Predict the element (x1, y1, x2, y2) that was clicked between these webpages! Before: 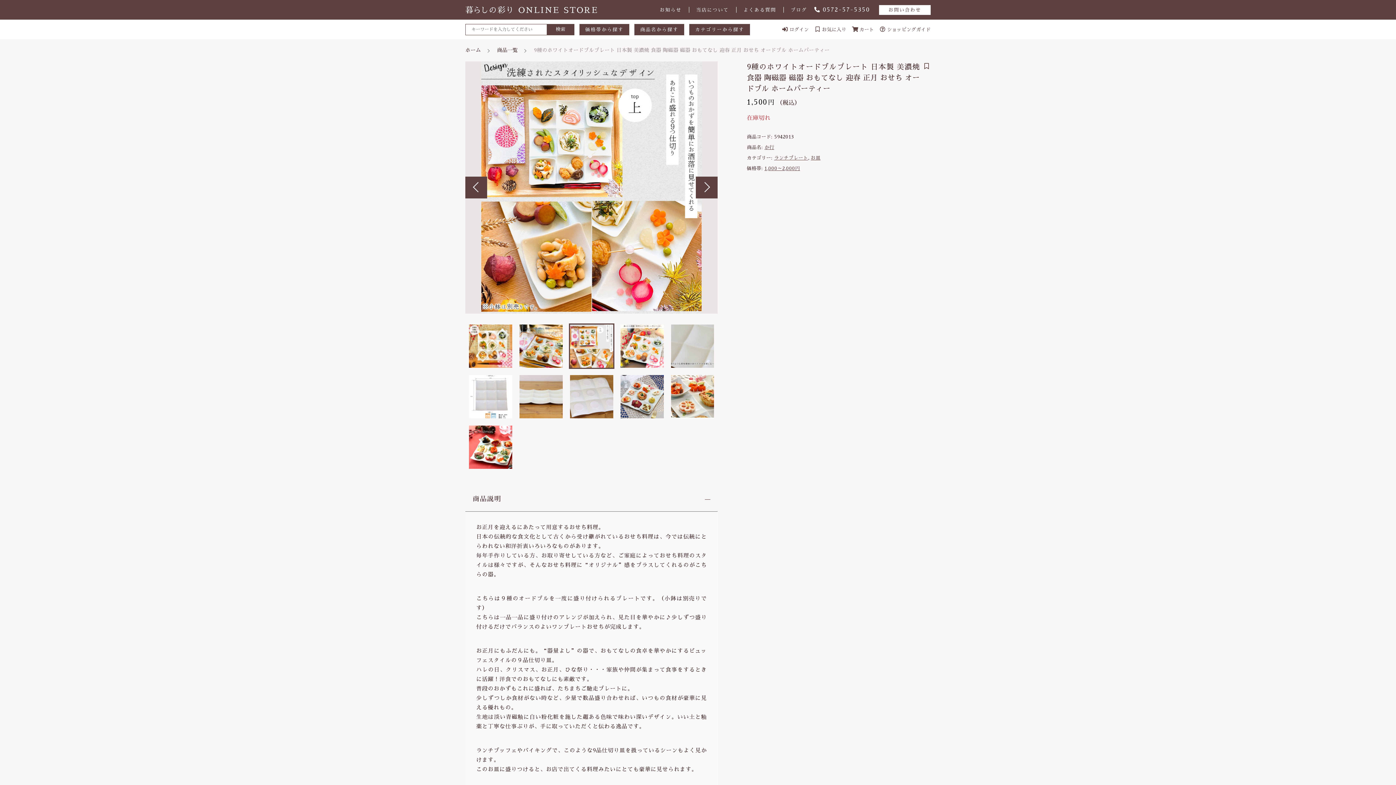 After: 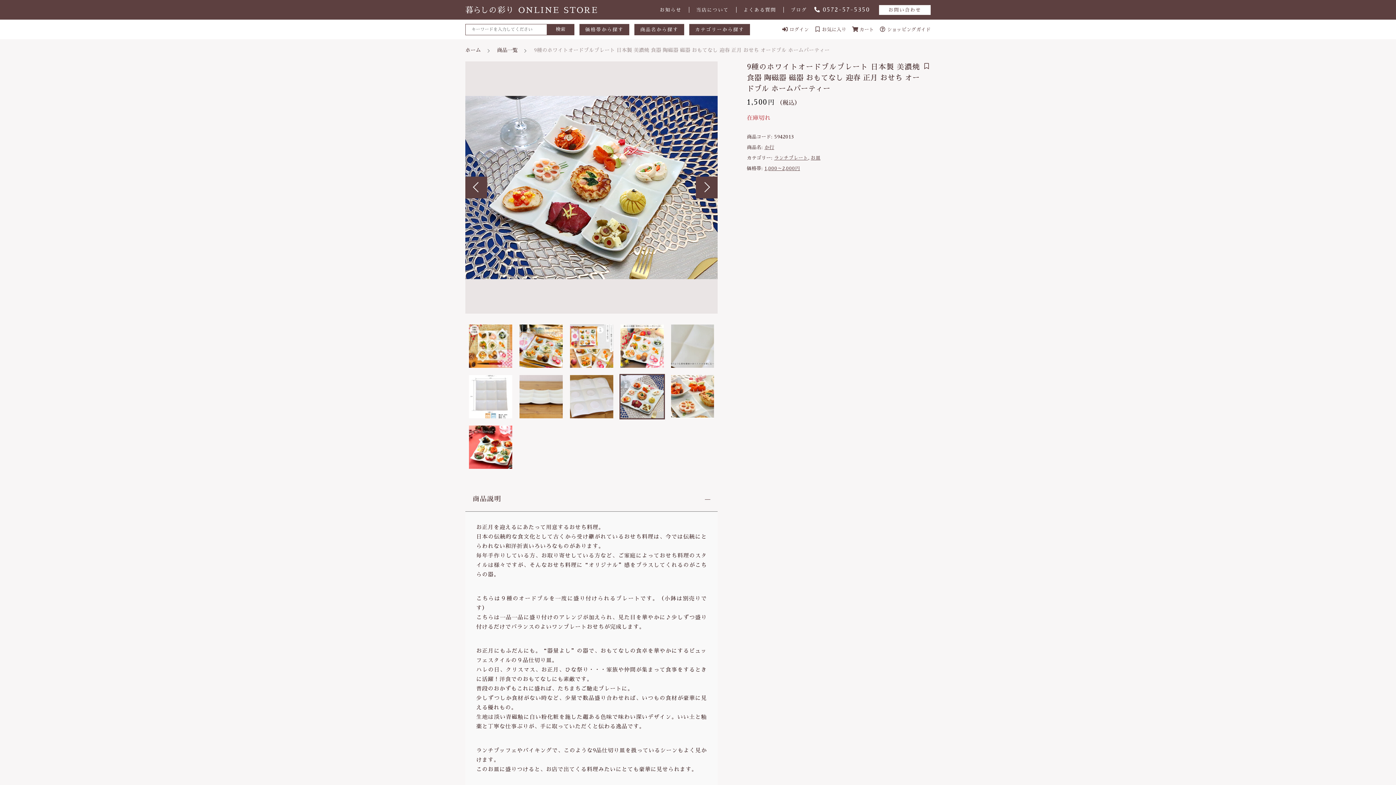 Action: label: 0572-57-5350 bbox: (814, 6, 870, 12)